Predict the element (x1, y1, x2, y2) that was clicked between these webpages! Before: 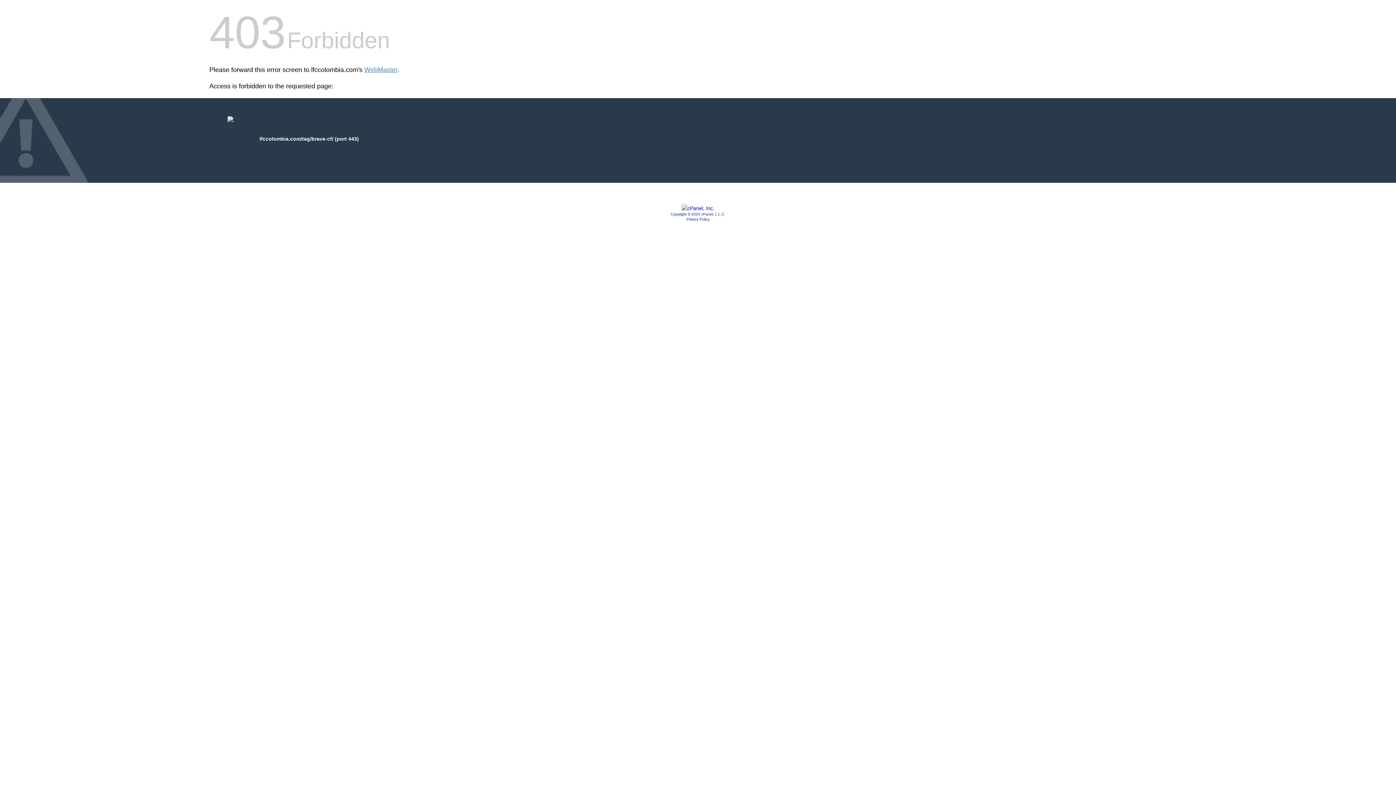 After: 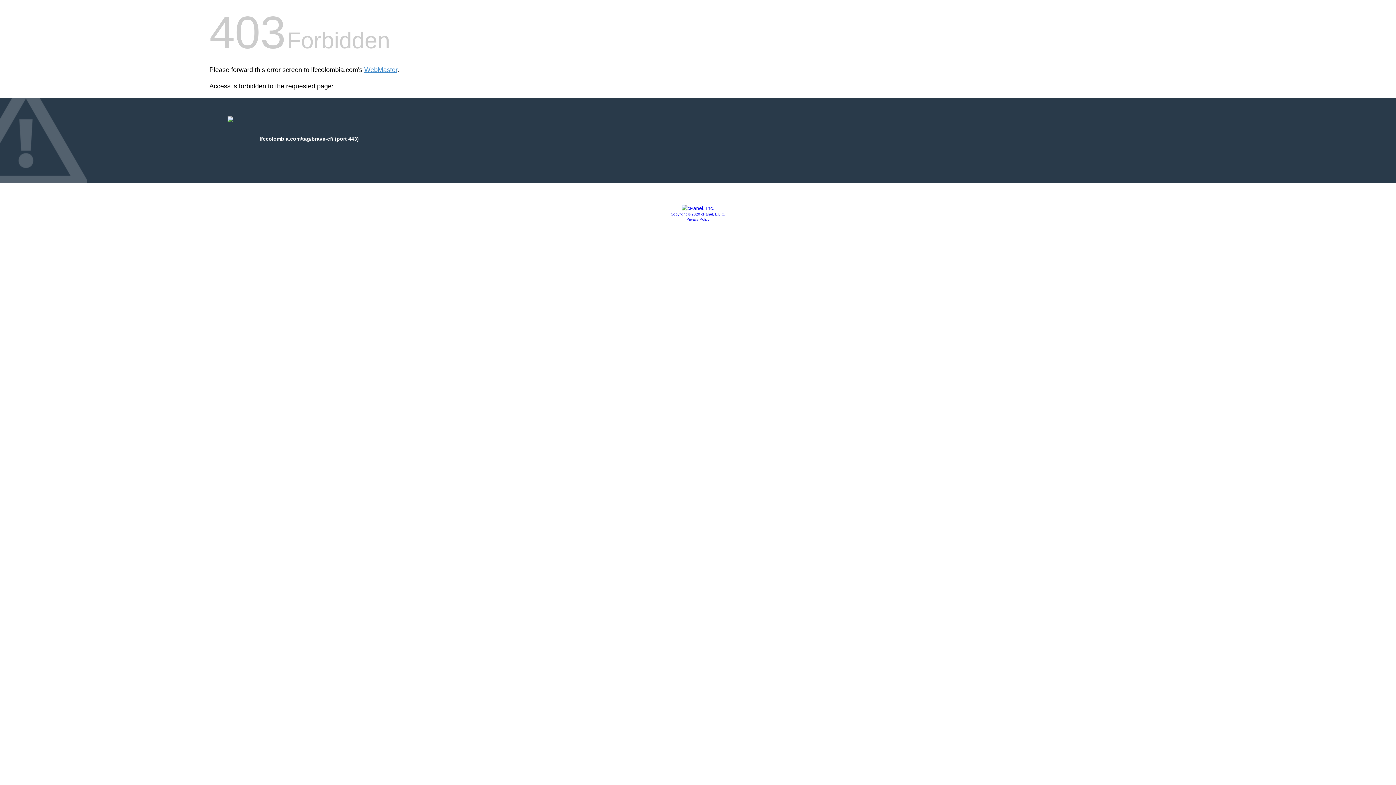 Action: label: Copyright © 2020 cPanel, L.L.C. bbox: (670, 212, 725, 216)